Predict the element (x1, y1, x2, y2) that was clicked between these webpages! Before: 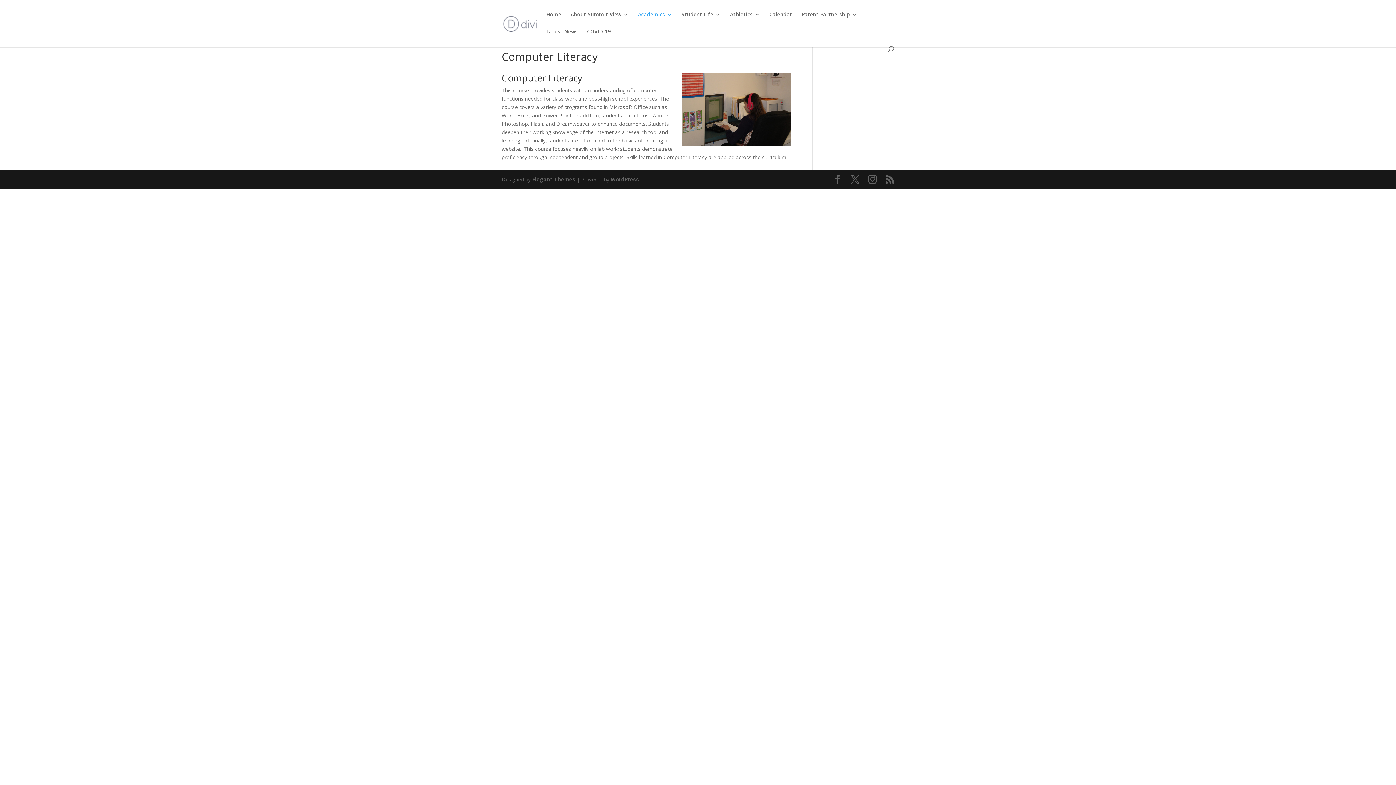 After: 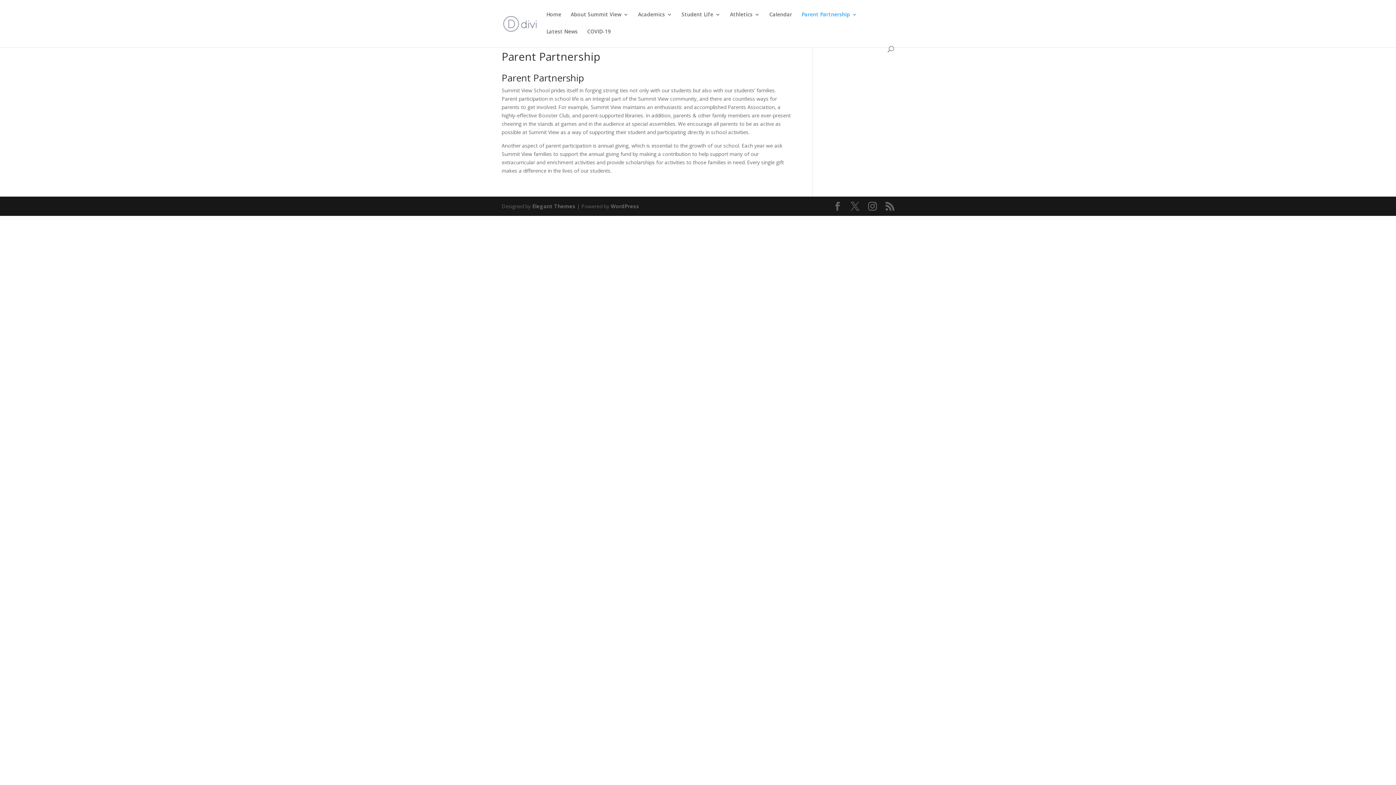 Action: label: Parent Partnership bbox: (801, 12, 857, 29)